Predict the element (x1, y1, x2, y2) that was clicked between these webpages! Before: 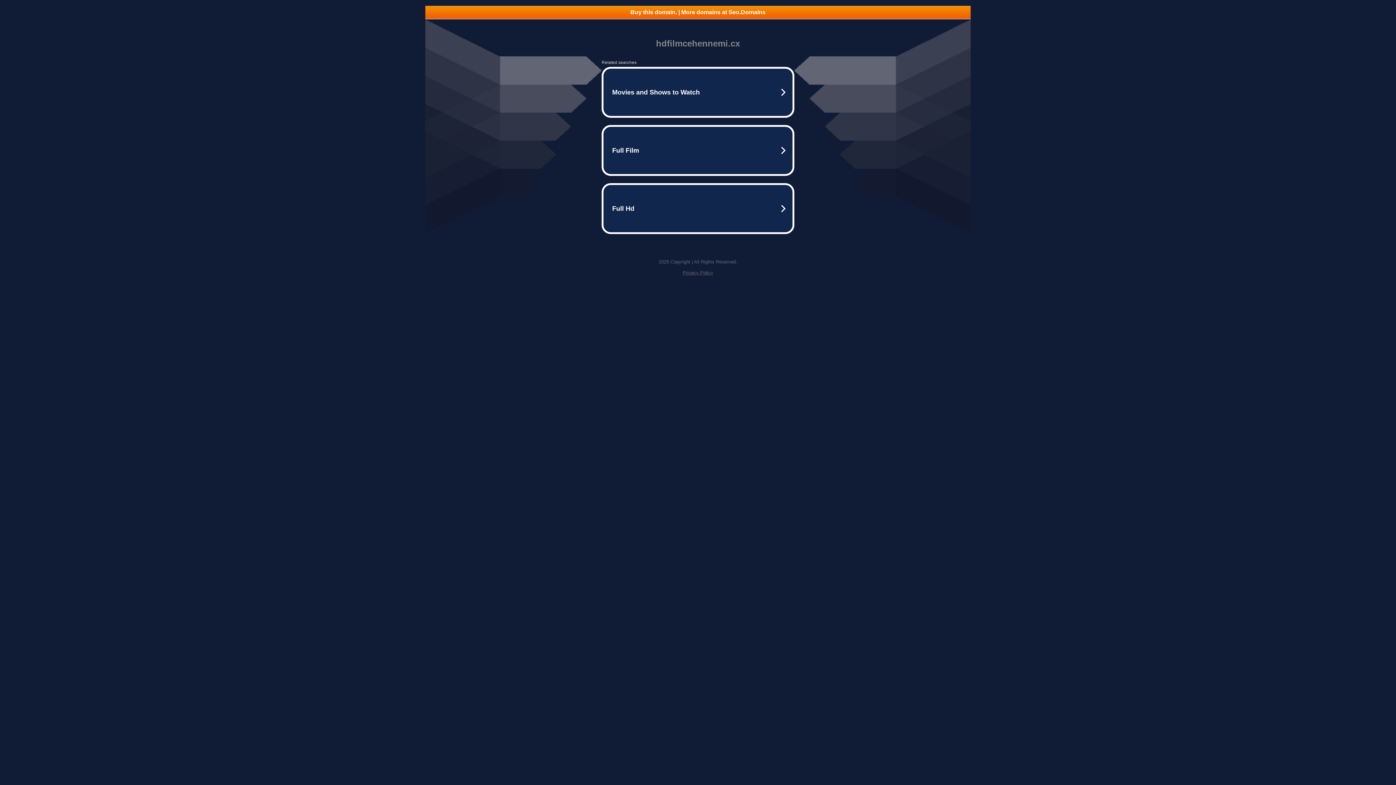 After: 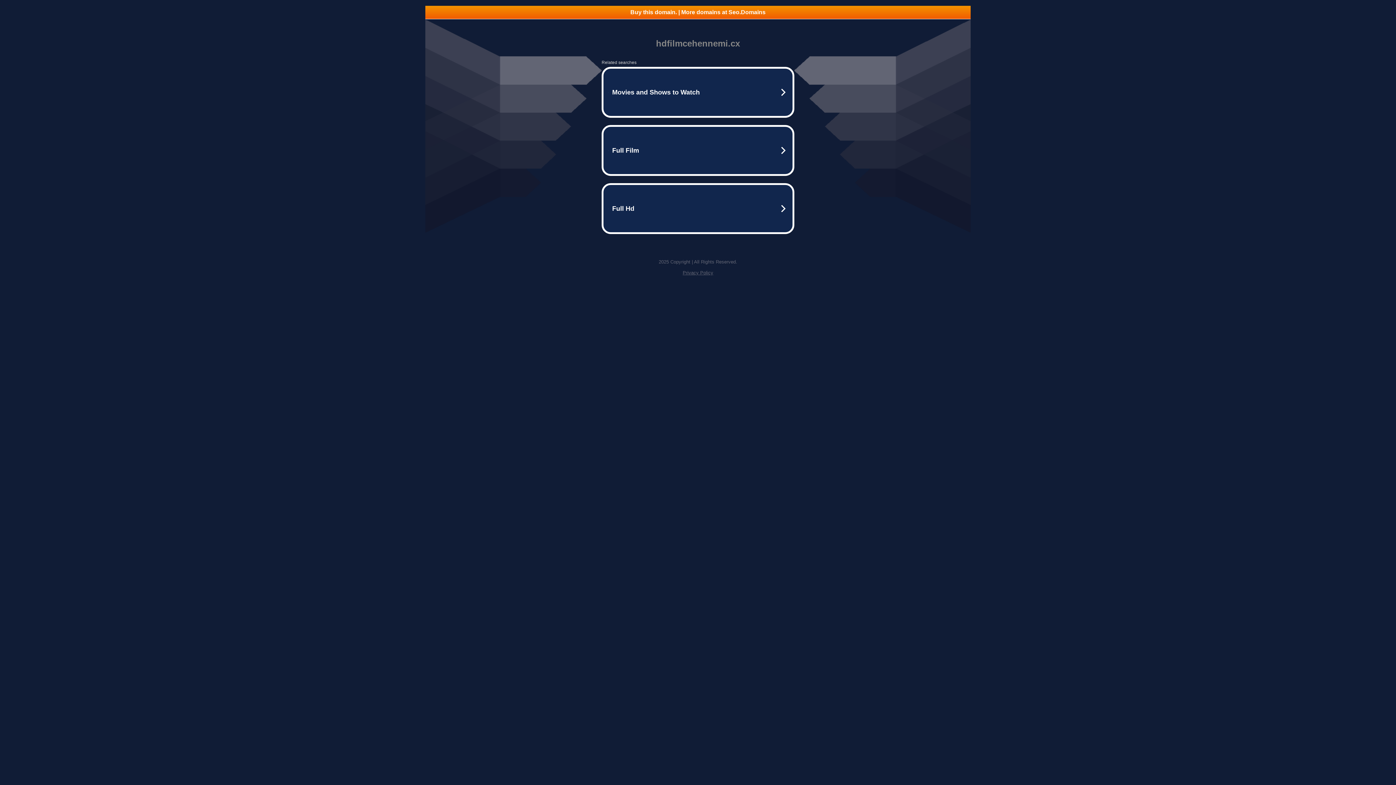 Action: label: Privacy Policy bbox: (682, 270, 713, 275)